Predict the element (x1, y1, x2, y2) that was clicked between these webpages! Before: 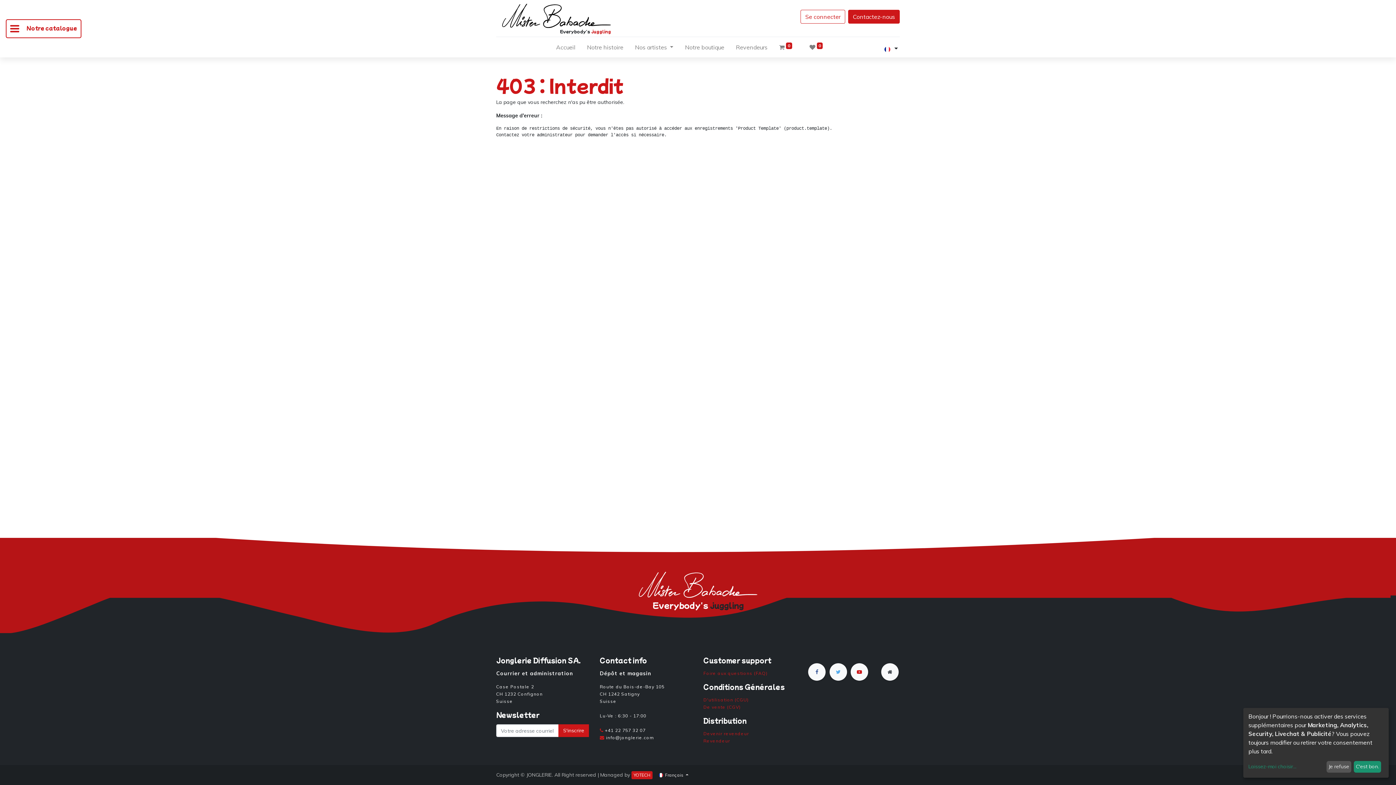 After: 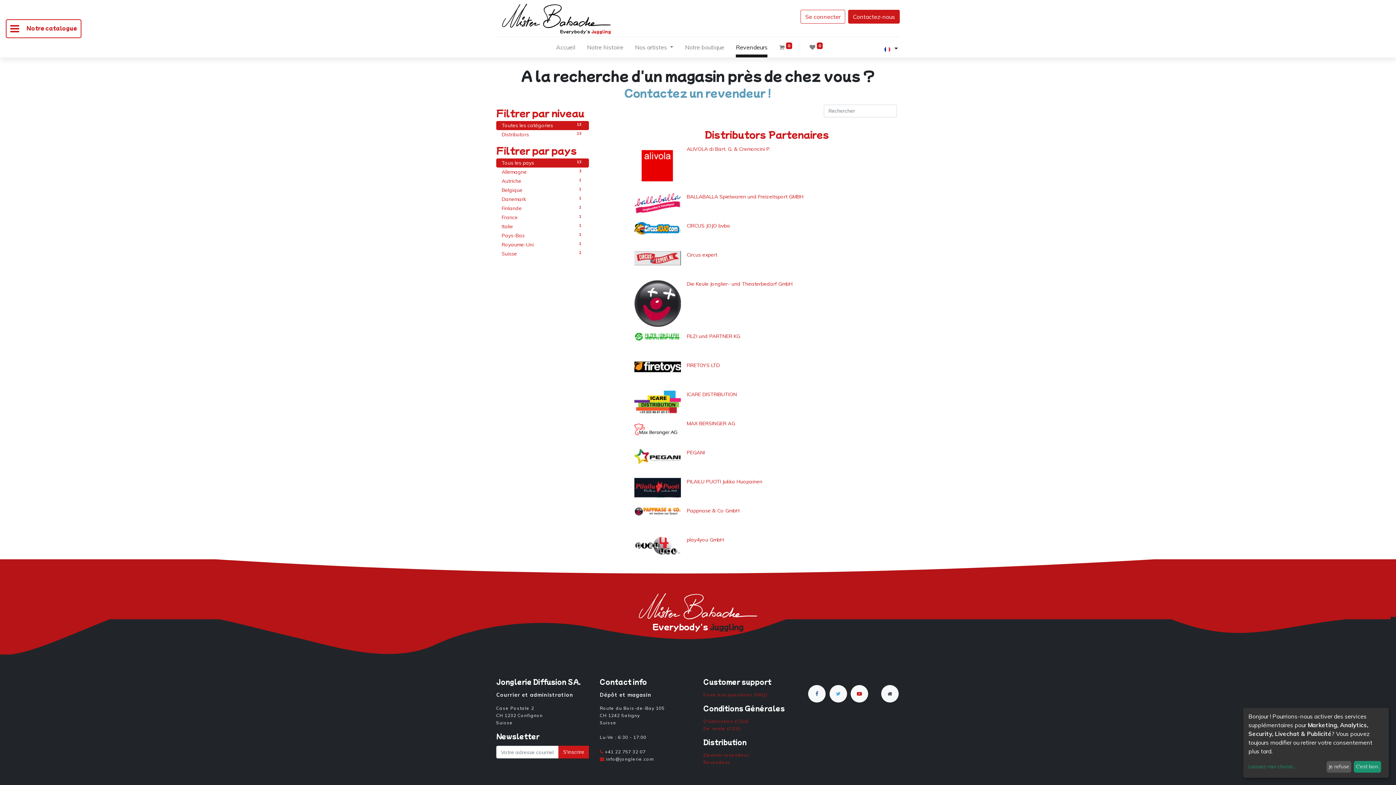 Action: bbox: (736, 39, 767, 57) label: Revendeurs